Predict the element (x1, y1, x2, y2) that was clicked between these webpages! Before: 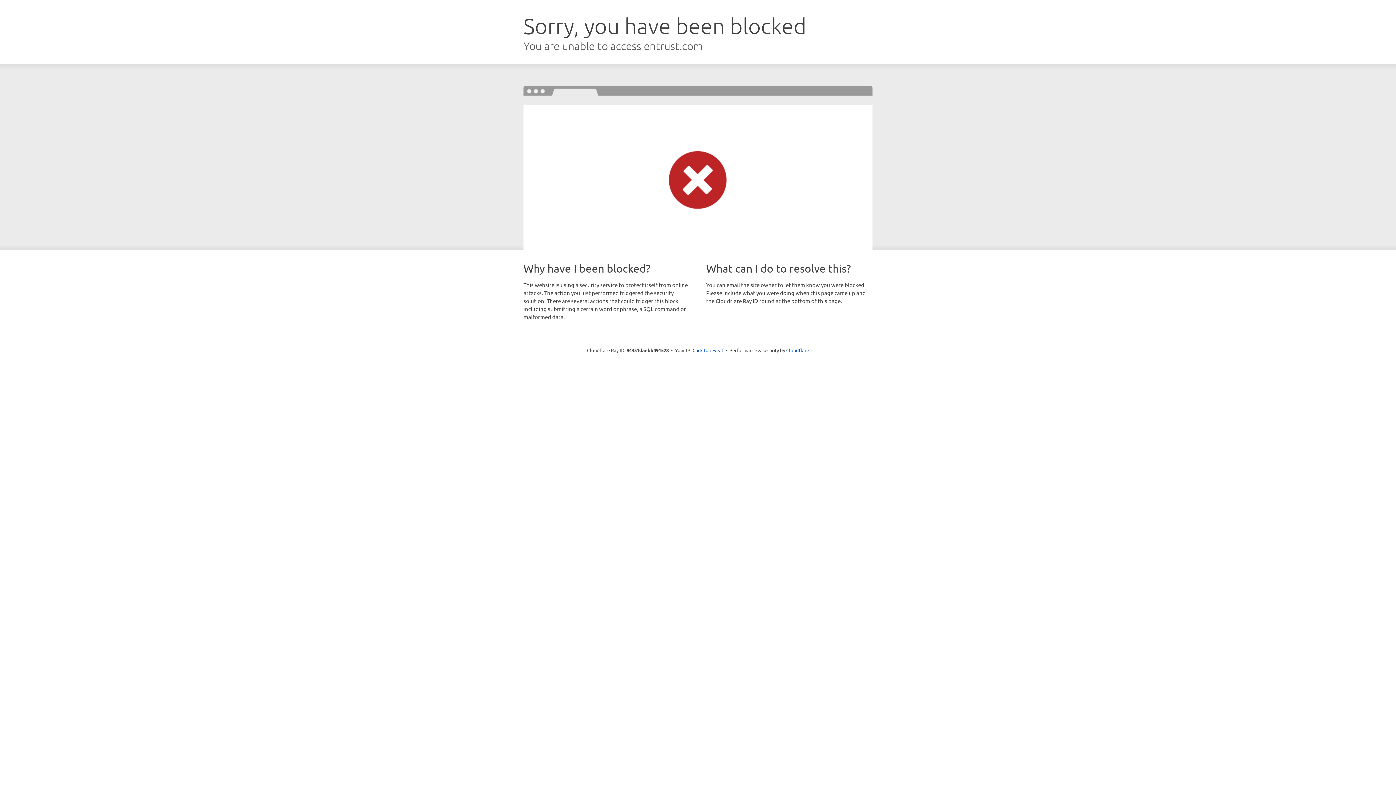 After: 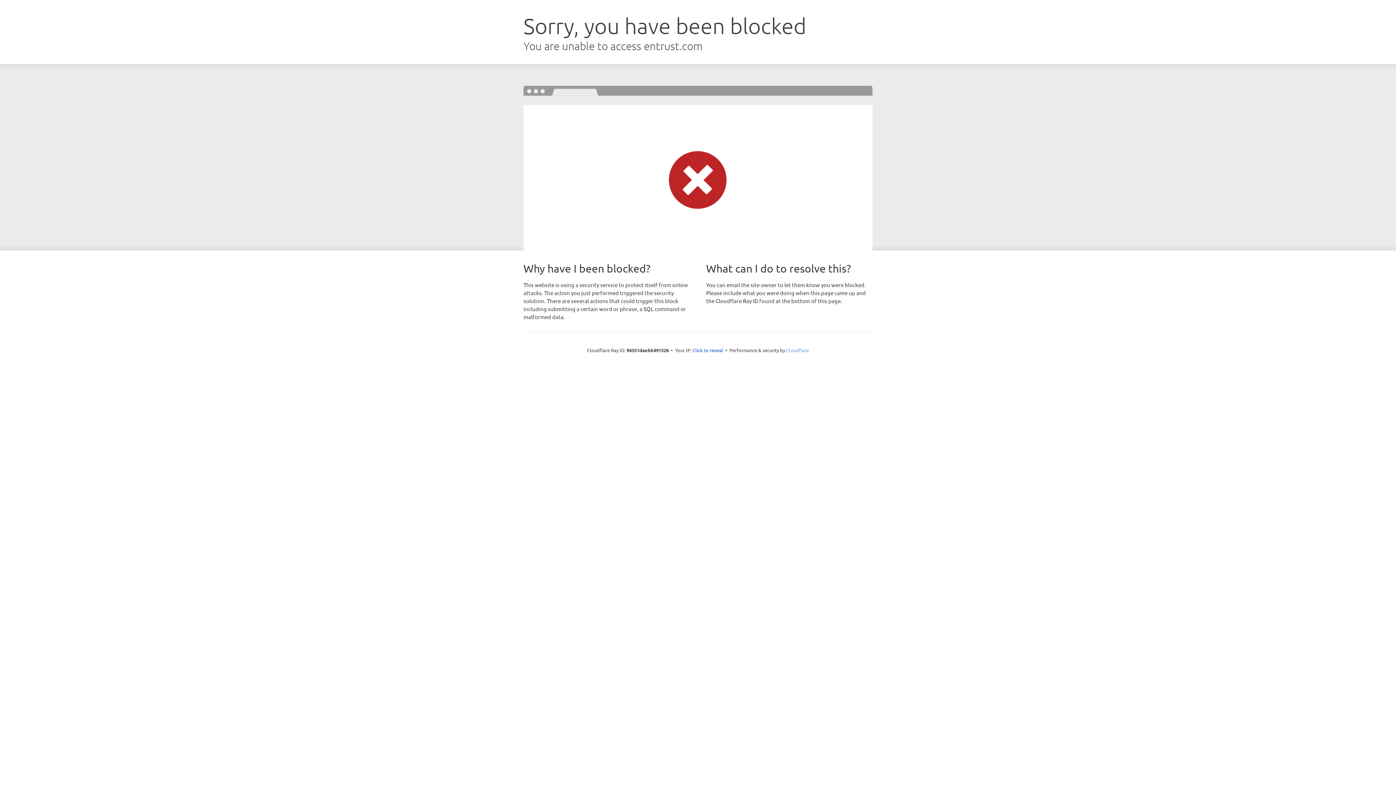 Action: label: Cloudflare bbox: (786, 347, 809, 353)